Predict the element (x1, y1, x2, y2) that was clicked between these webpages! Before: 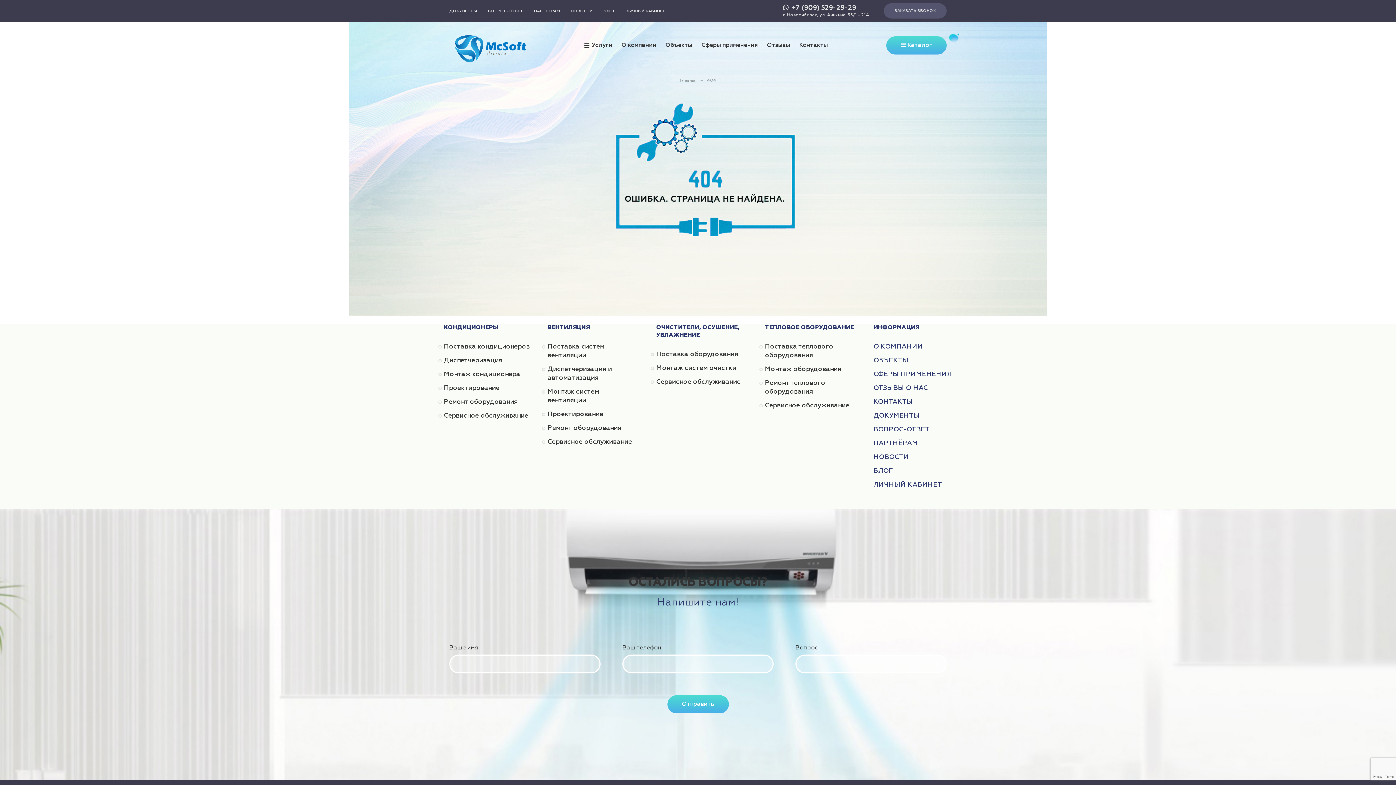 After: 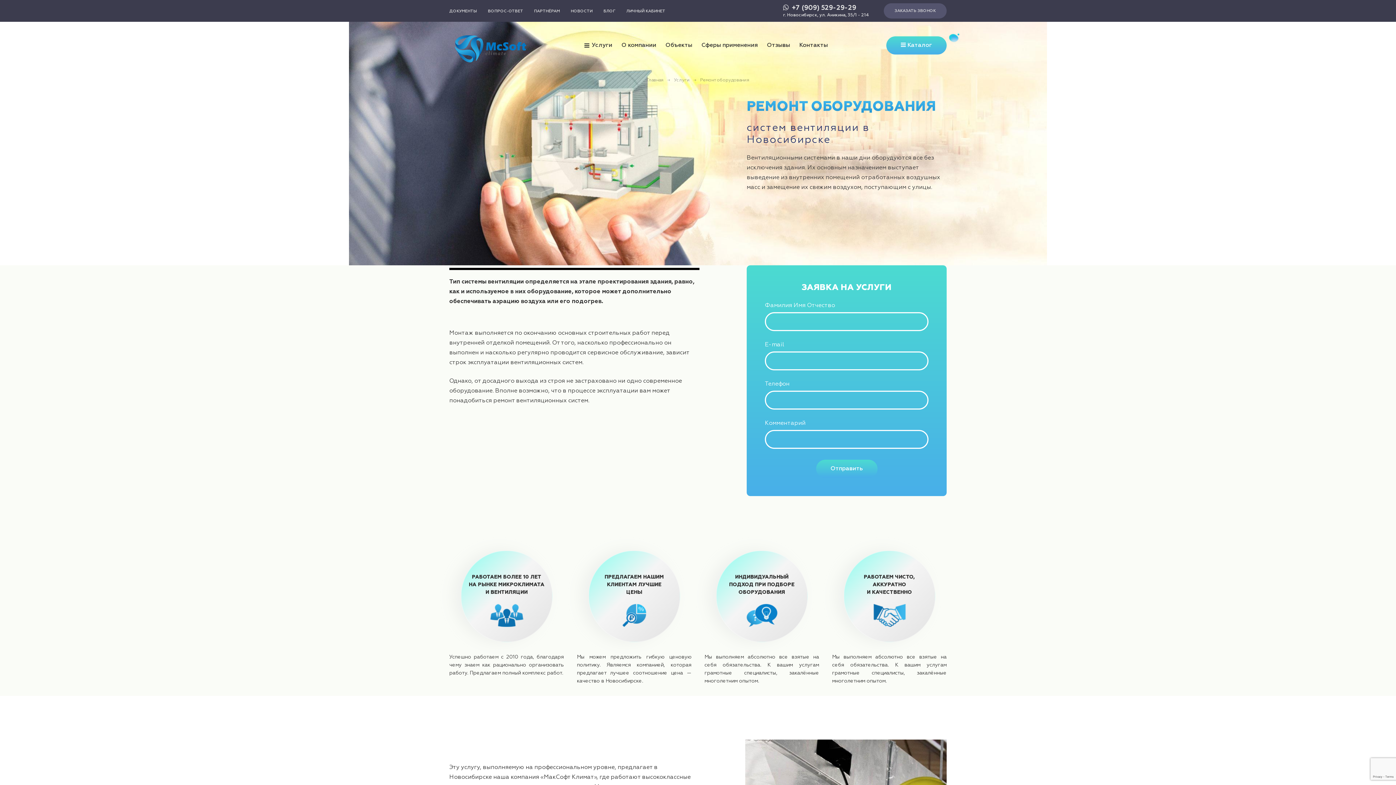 Action: label: Ремонт оборудования bbox: (547, 425, 621, 431)